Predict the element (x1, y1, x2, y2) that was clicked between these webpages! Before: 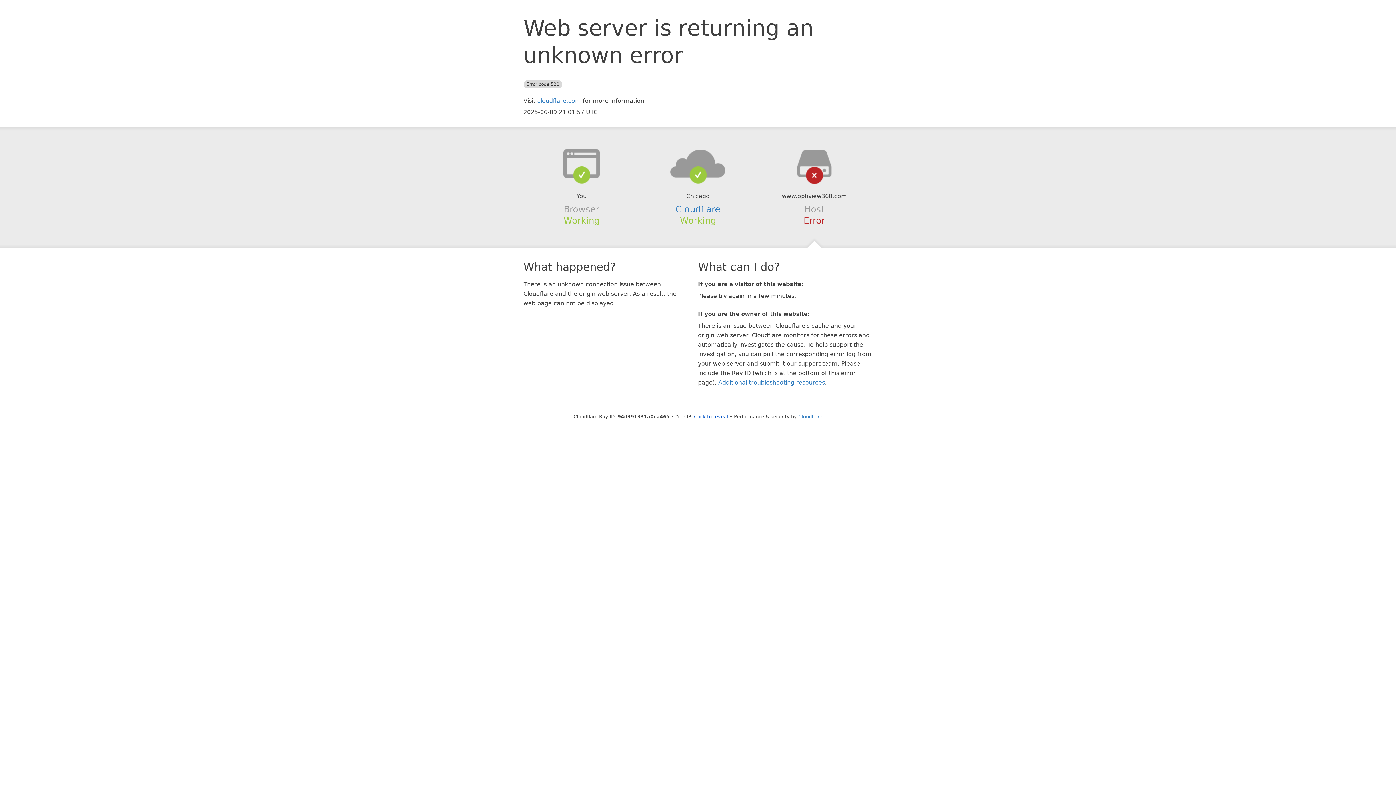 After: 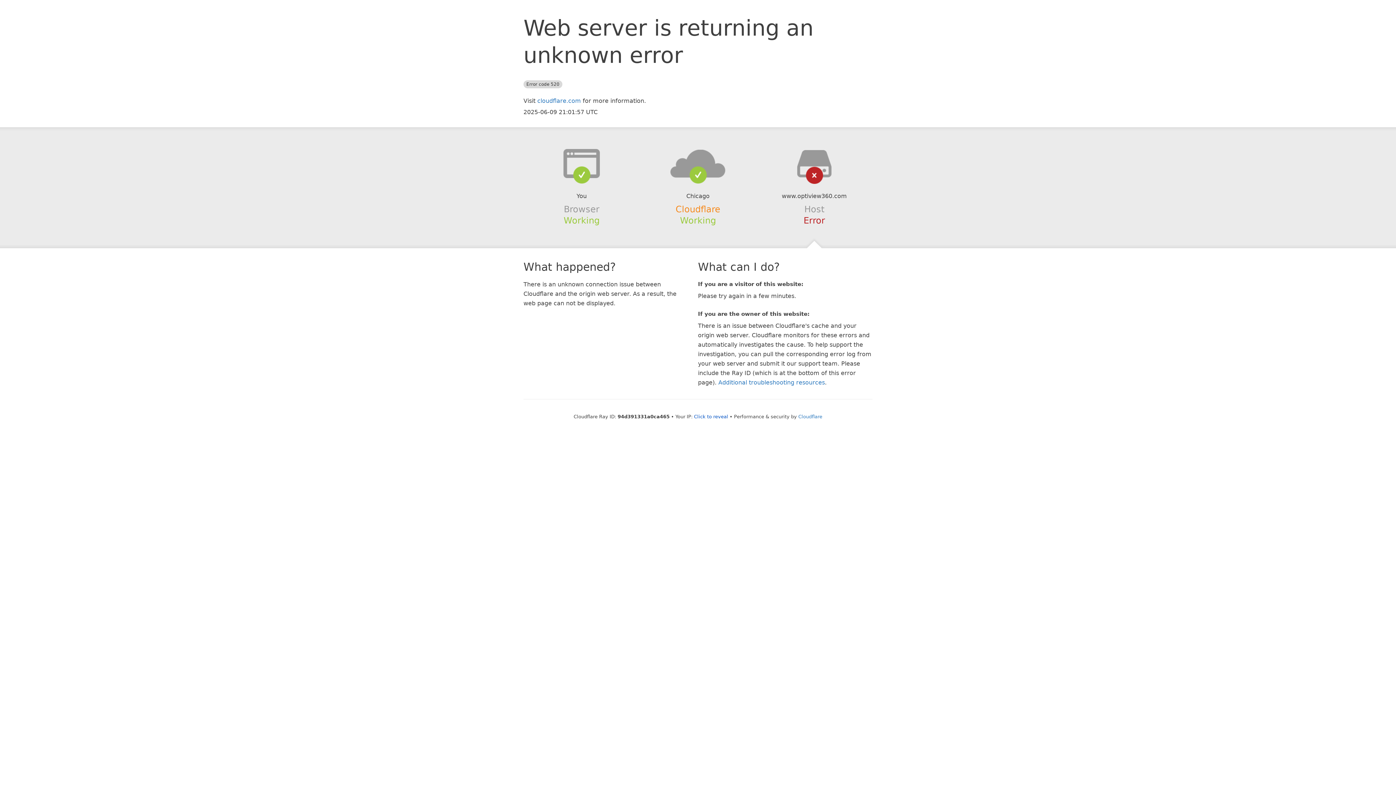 Action: label: Cloudflare bbox: (675, 204, 720, 214)